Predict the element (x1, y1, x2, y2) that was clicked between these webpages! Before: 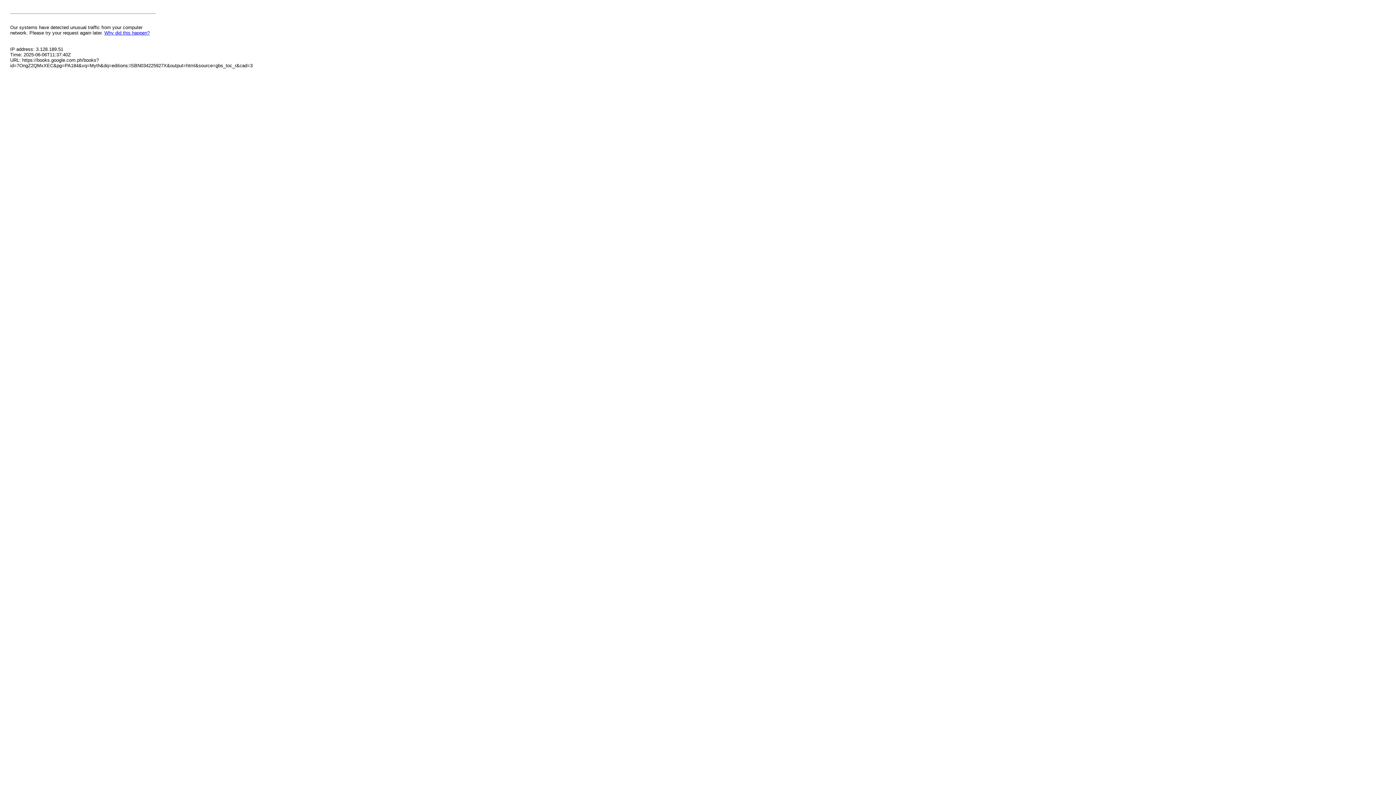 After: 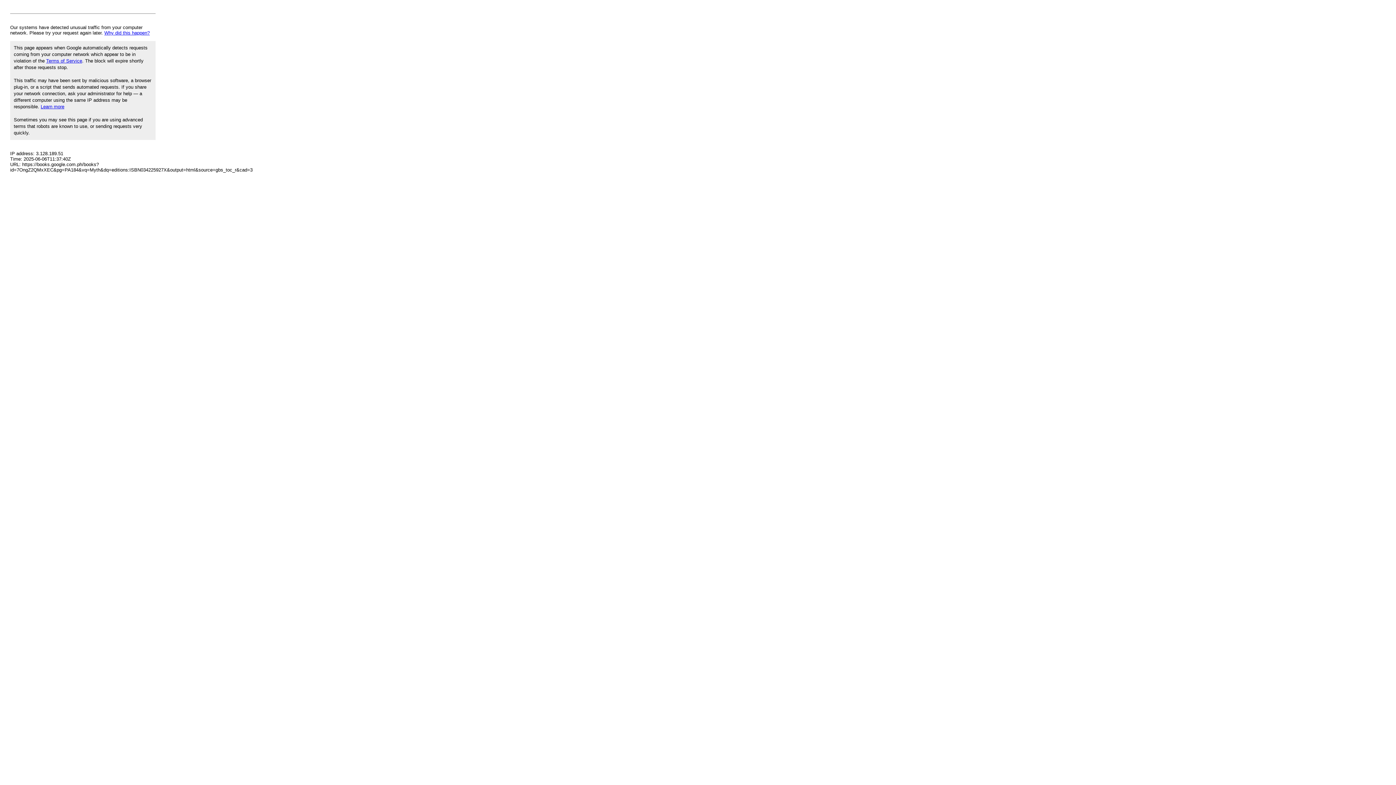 Action: label: Why did this happen? bbox: (104, 30, 149, 35)